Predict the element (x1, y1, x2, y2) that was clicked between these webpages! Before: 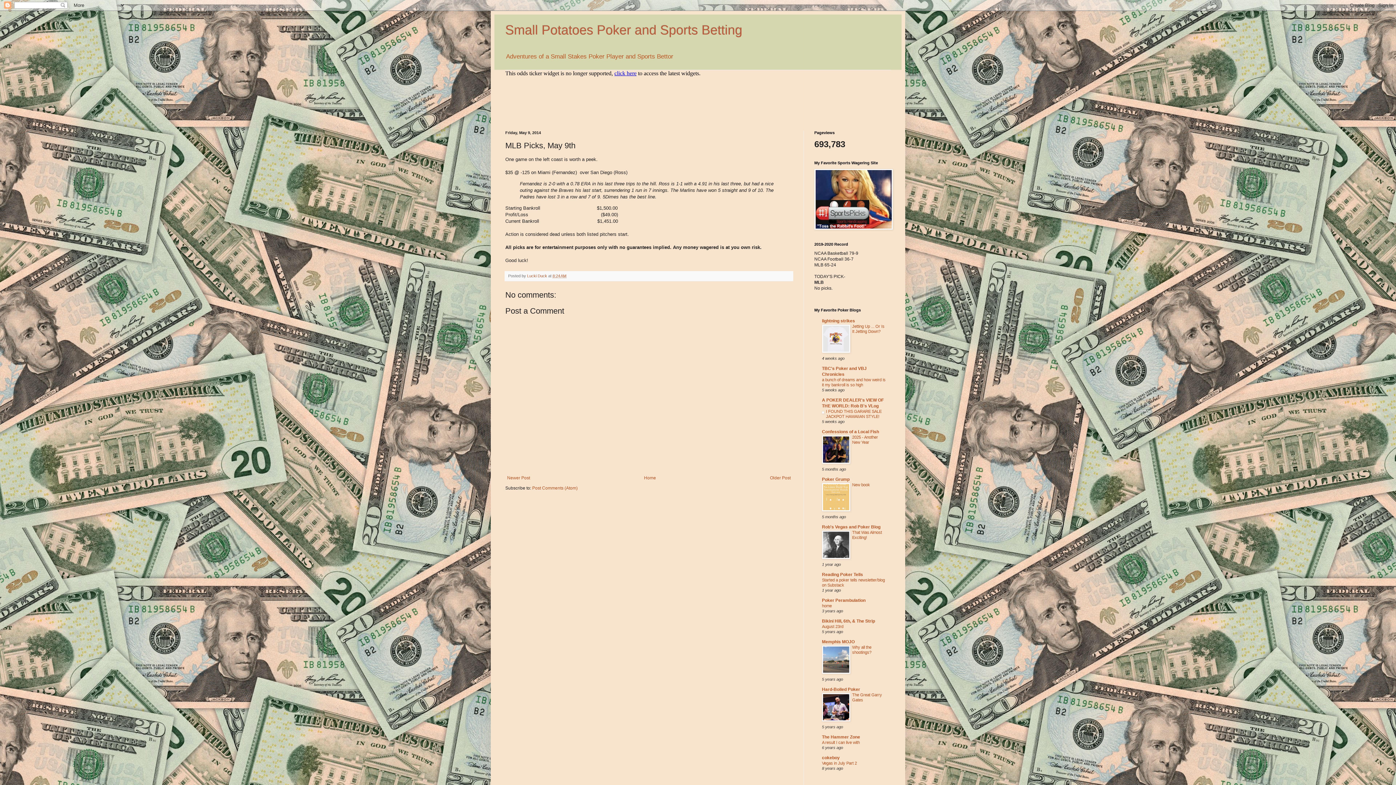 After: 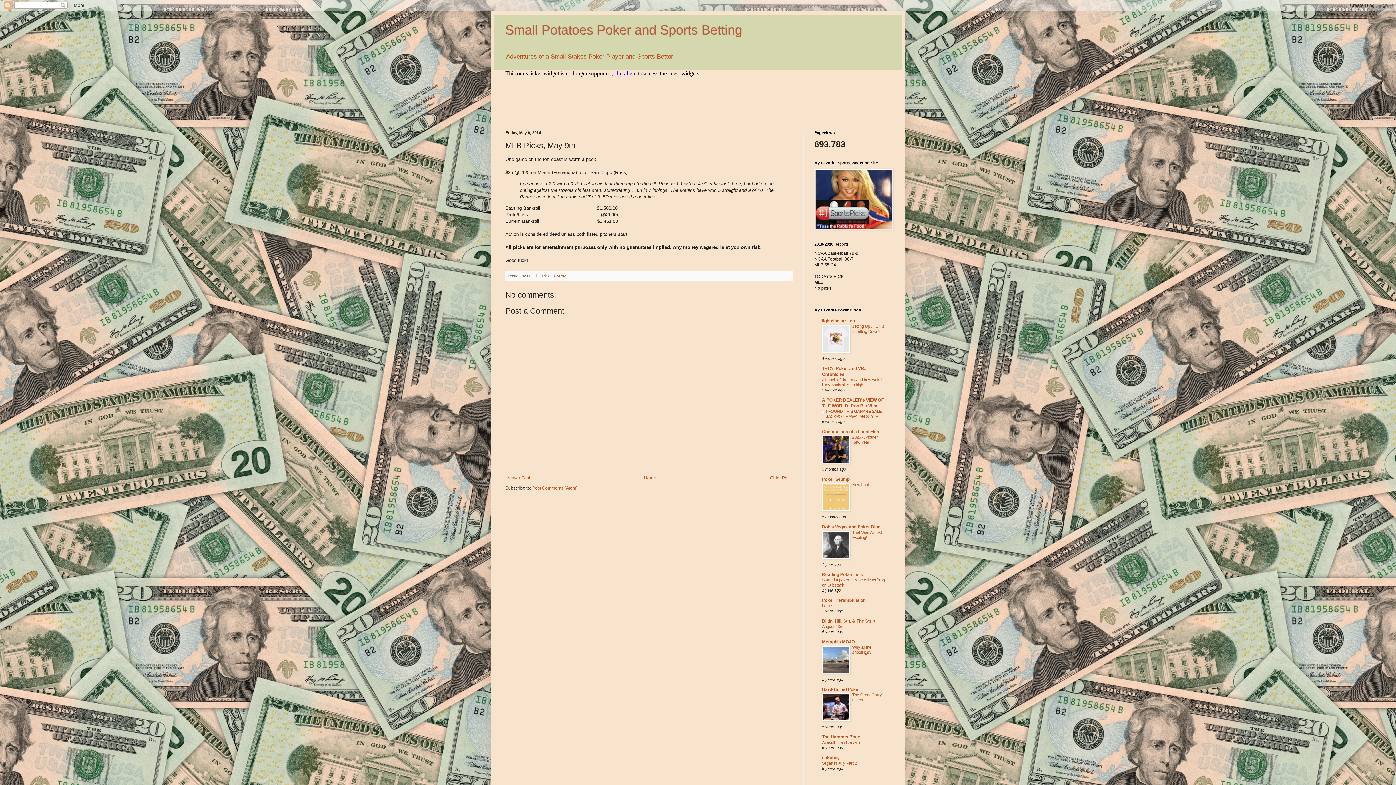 Action: bbox: (822, 508, 850, 512)